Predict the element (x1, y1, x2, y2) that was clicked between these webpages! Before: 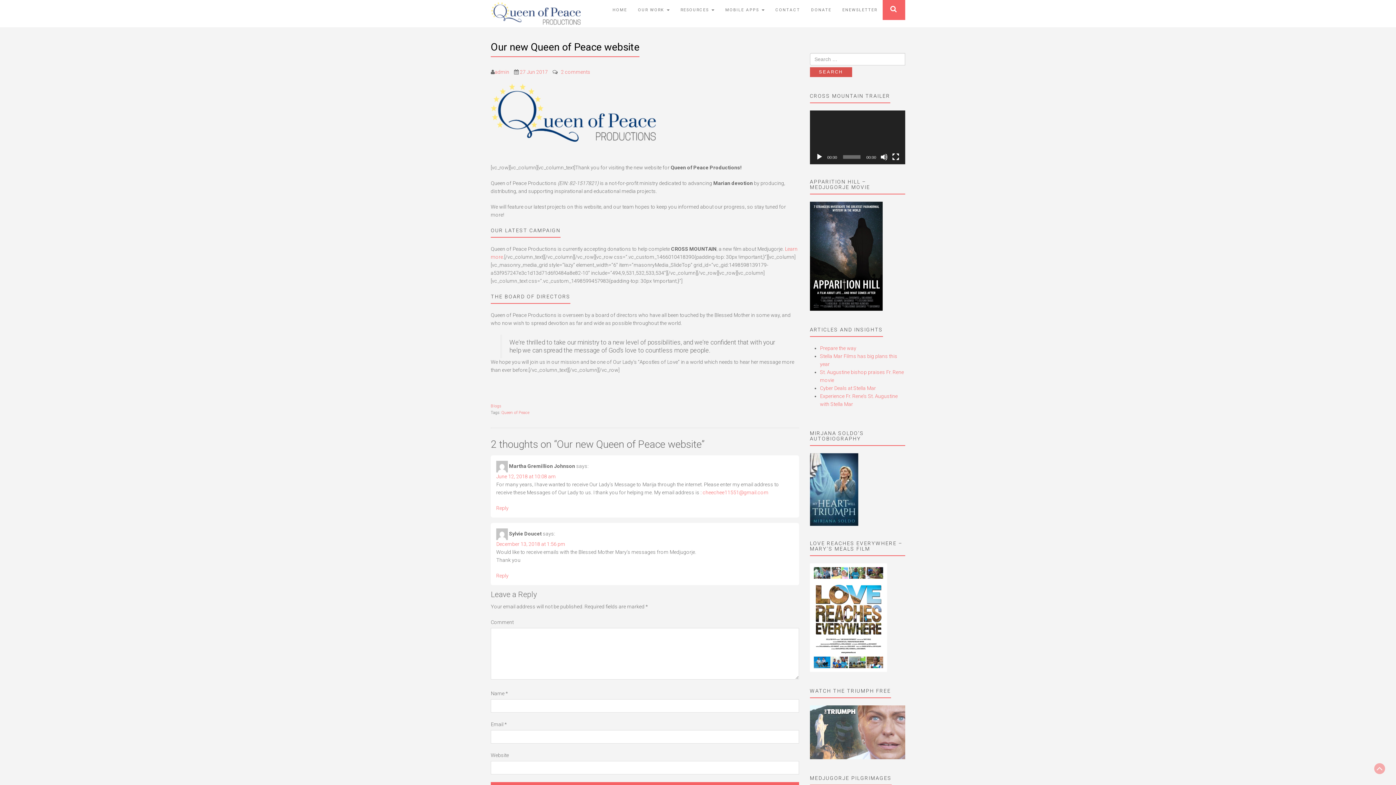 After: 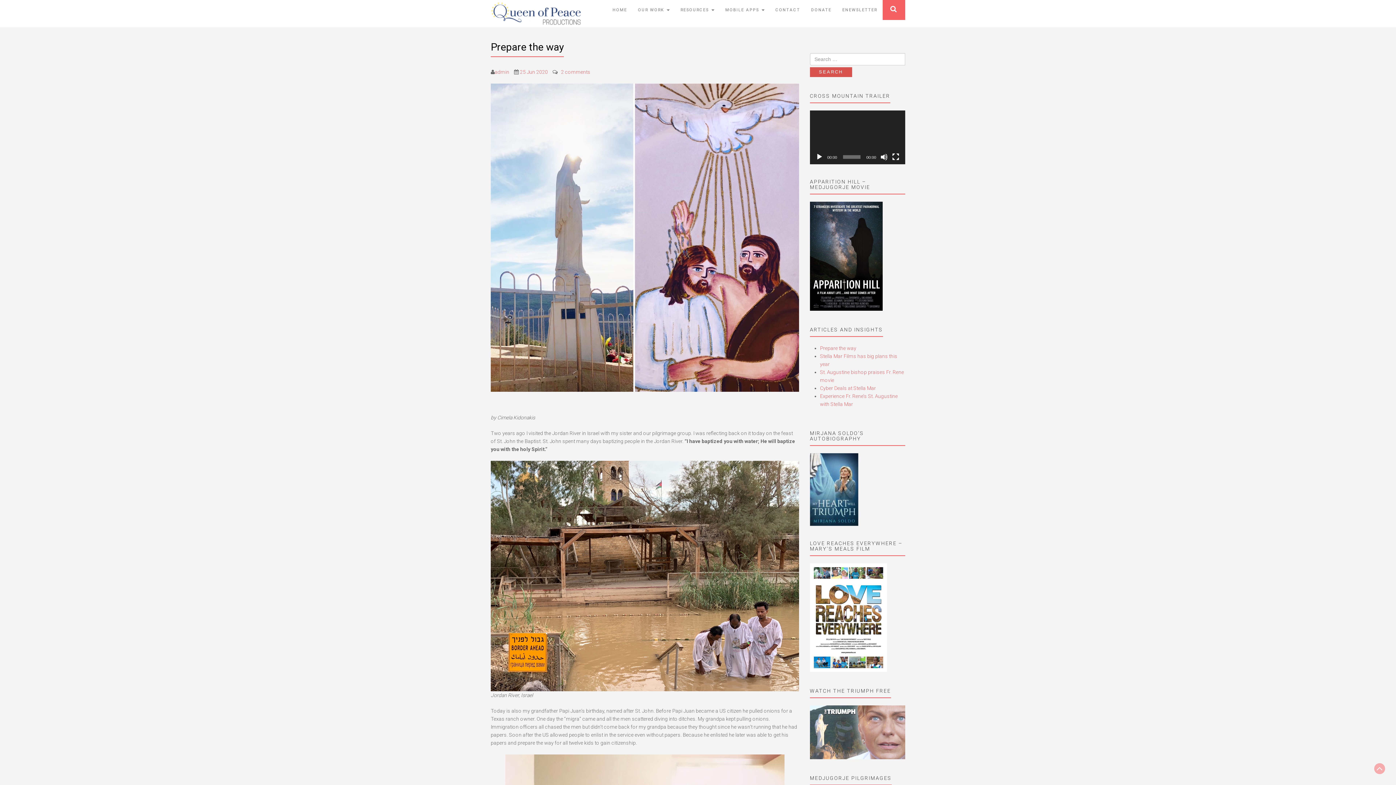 Action: label: Prepare the way bbox: (820, 345, 856, 351)